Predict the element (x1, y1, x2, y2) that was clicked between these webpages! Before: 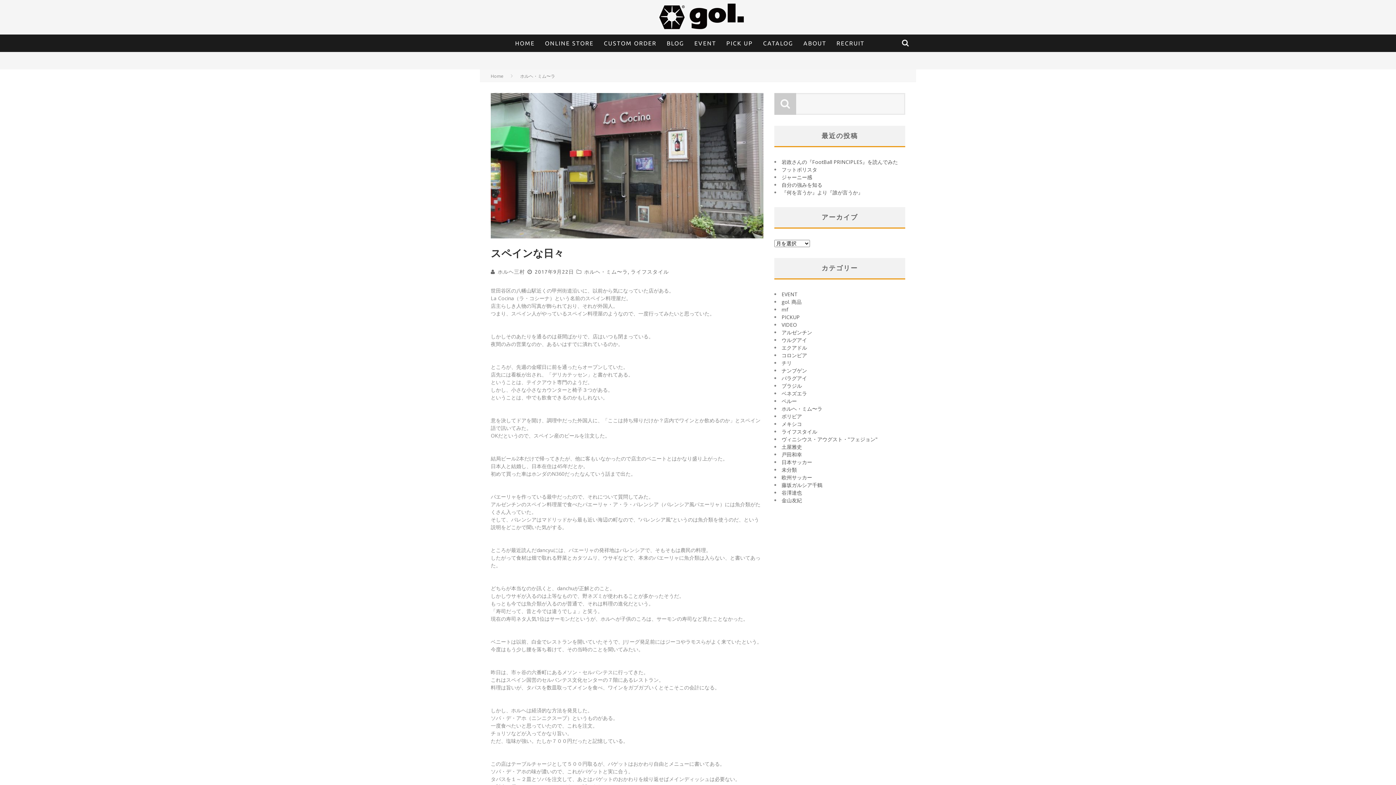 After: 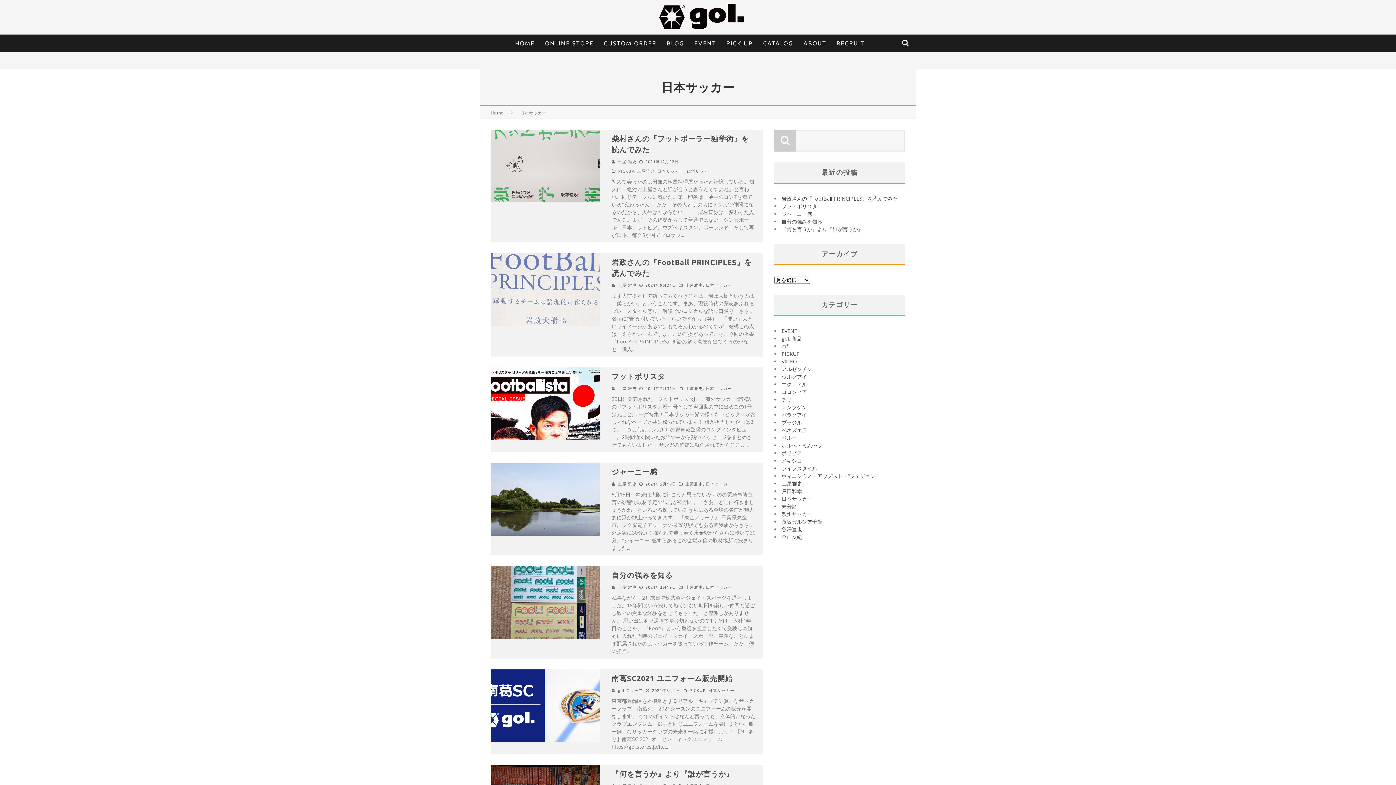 Action: bbox: (781, 458, 812, 465) label: 日本サッカー